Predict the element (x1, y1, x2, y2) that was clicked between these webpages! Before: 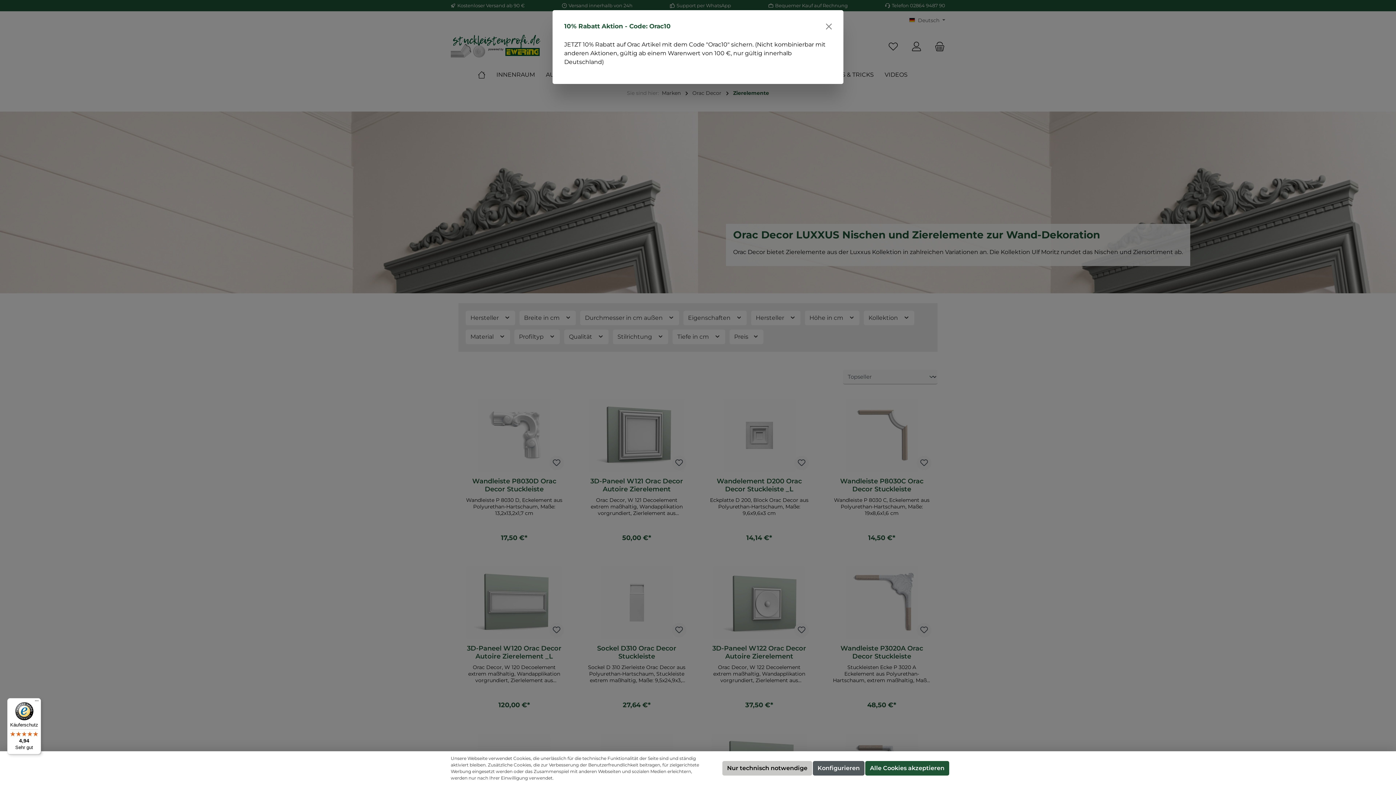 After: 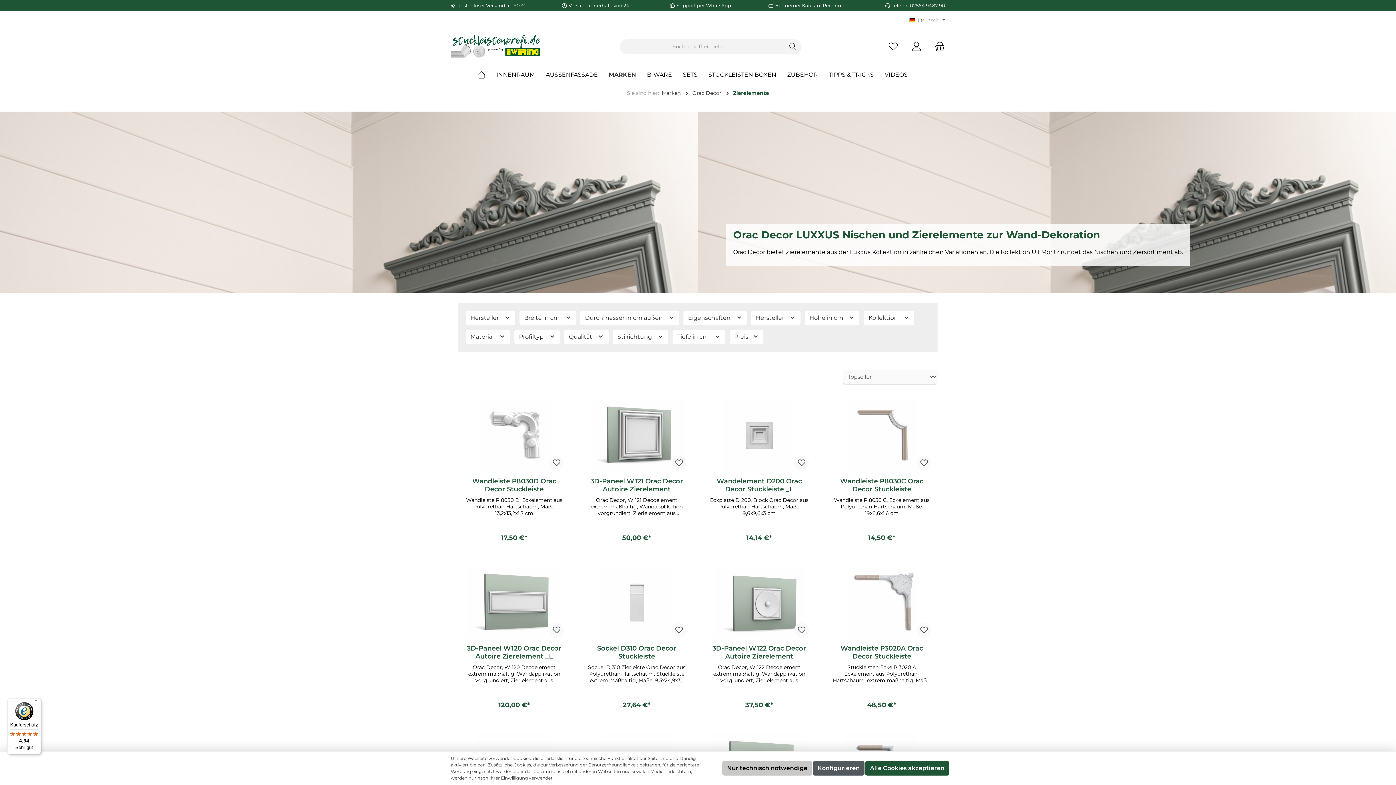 Action: bbox: (824, 21, 833, 31) label: Close